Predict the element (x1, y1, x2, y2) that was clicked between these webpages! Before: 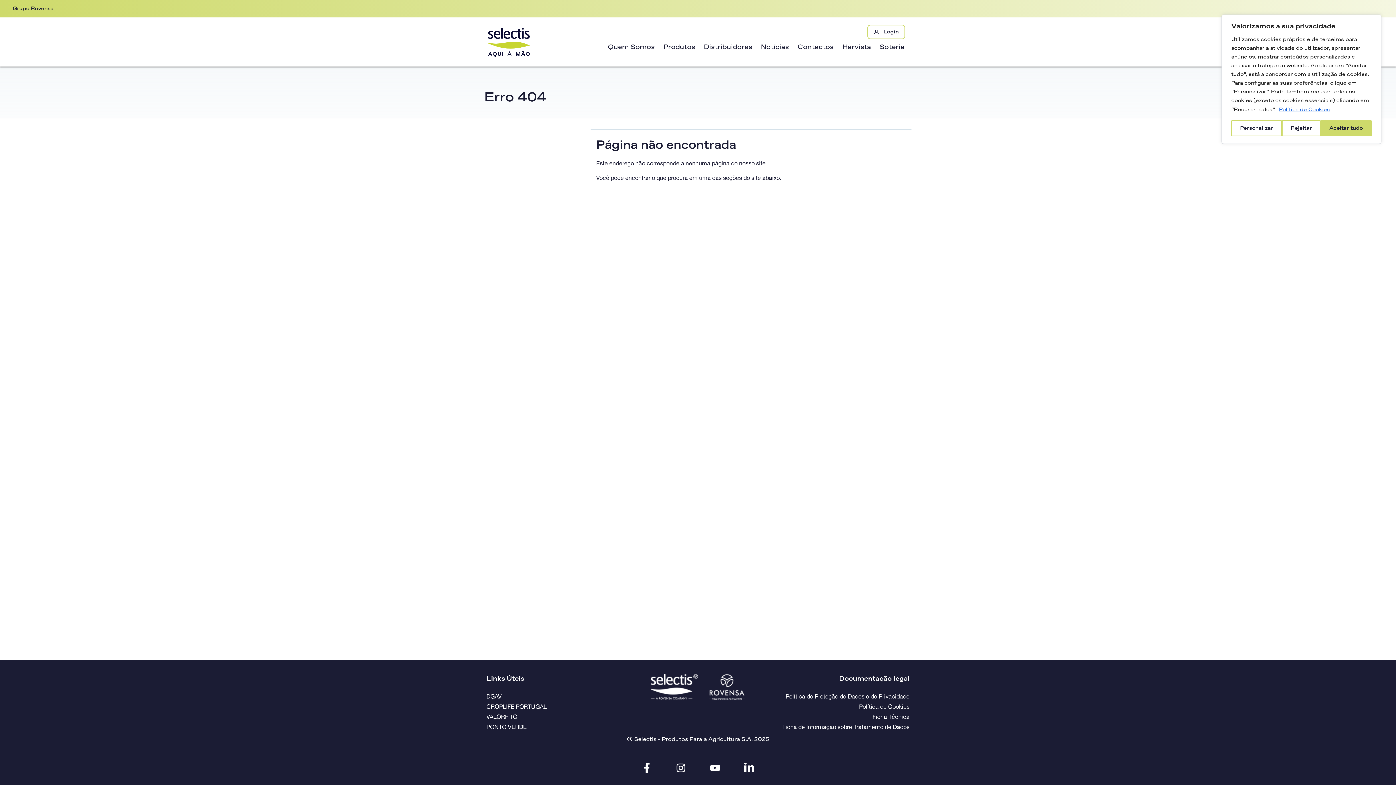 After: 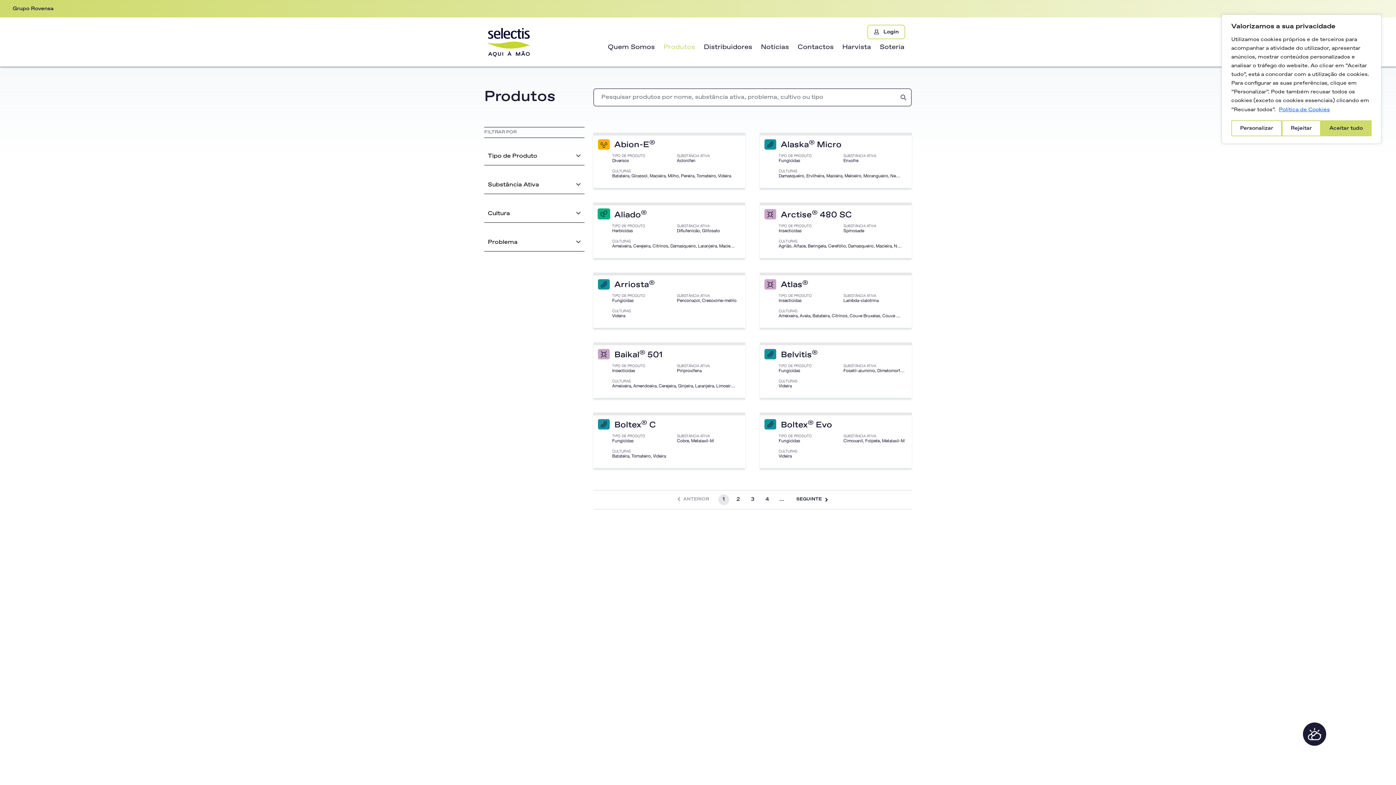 Action: label: Produtos bbox: (663, 41, 695, 53)